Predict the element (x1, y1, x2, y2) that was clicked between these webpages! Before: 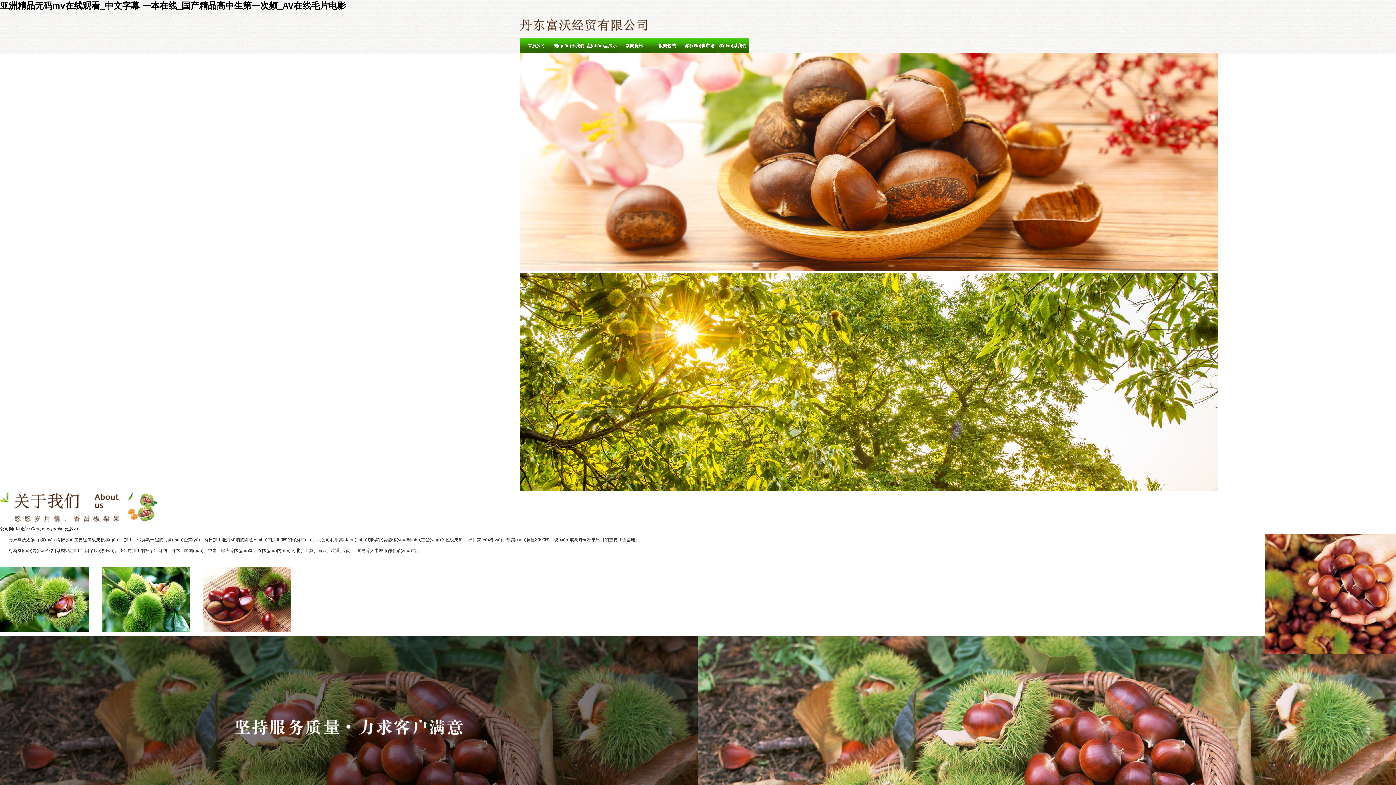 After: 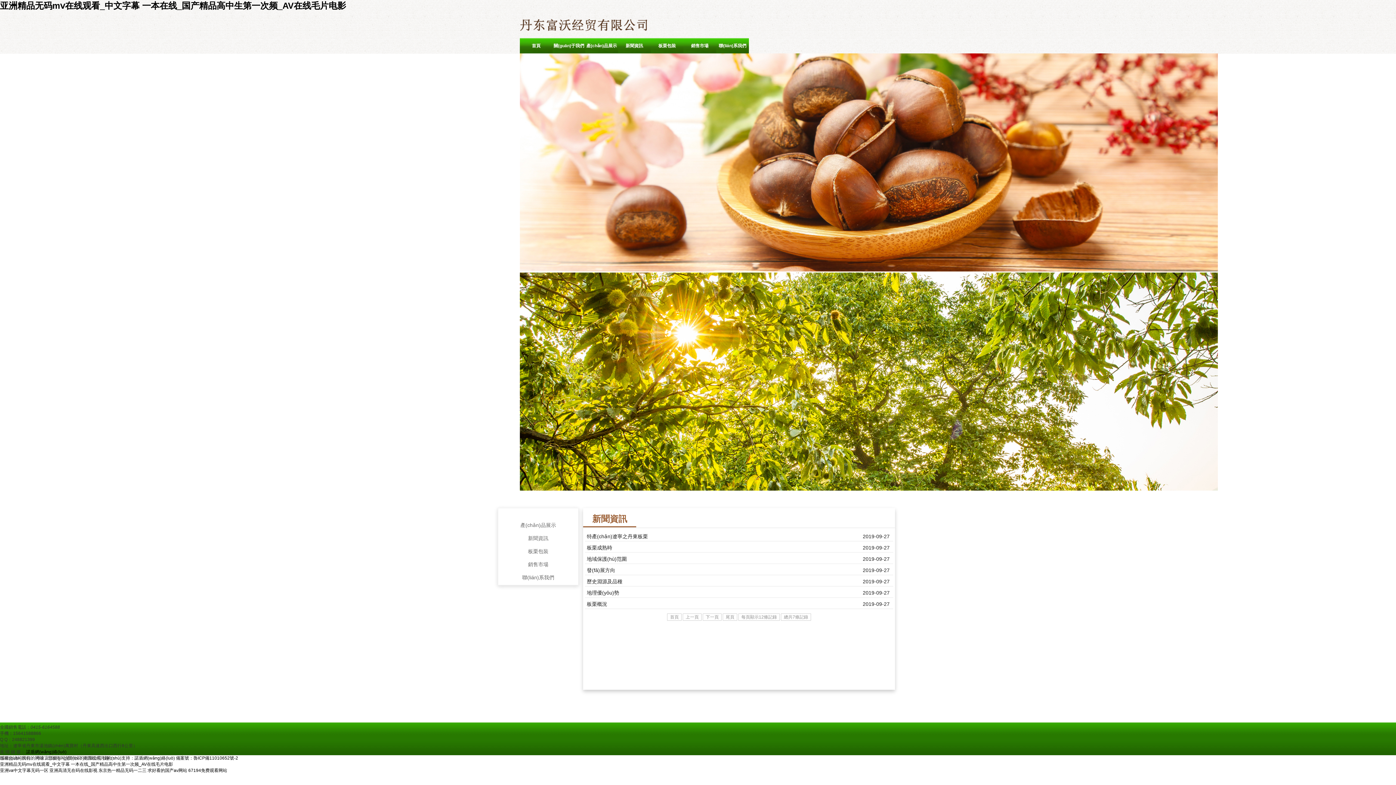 Action: label: 新聞資訊 bbox: (625, 43, 643, 48)